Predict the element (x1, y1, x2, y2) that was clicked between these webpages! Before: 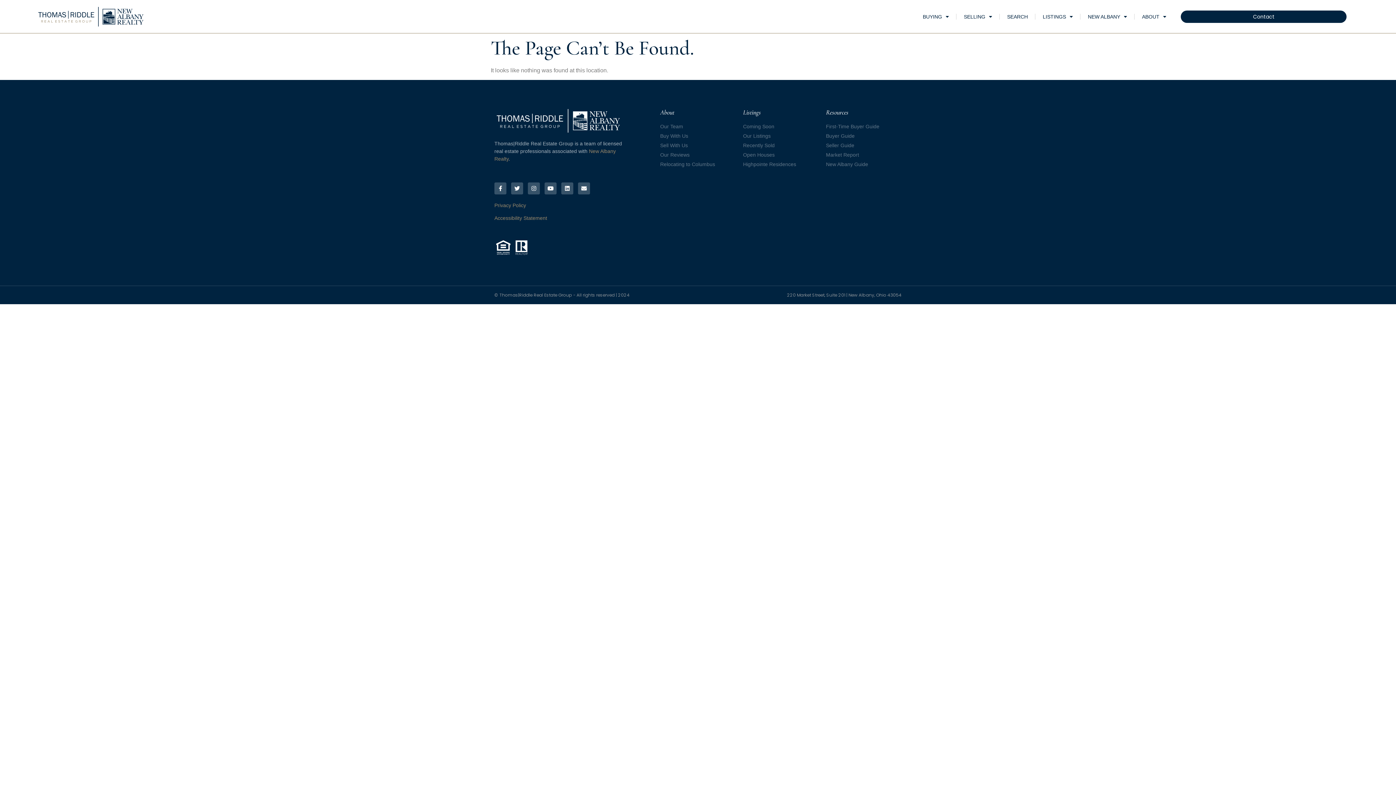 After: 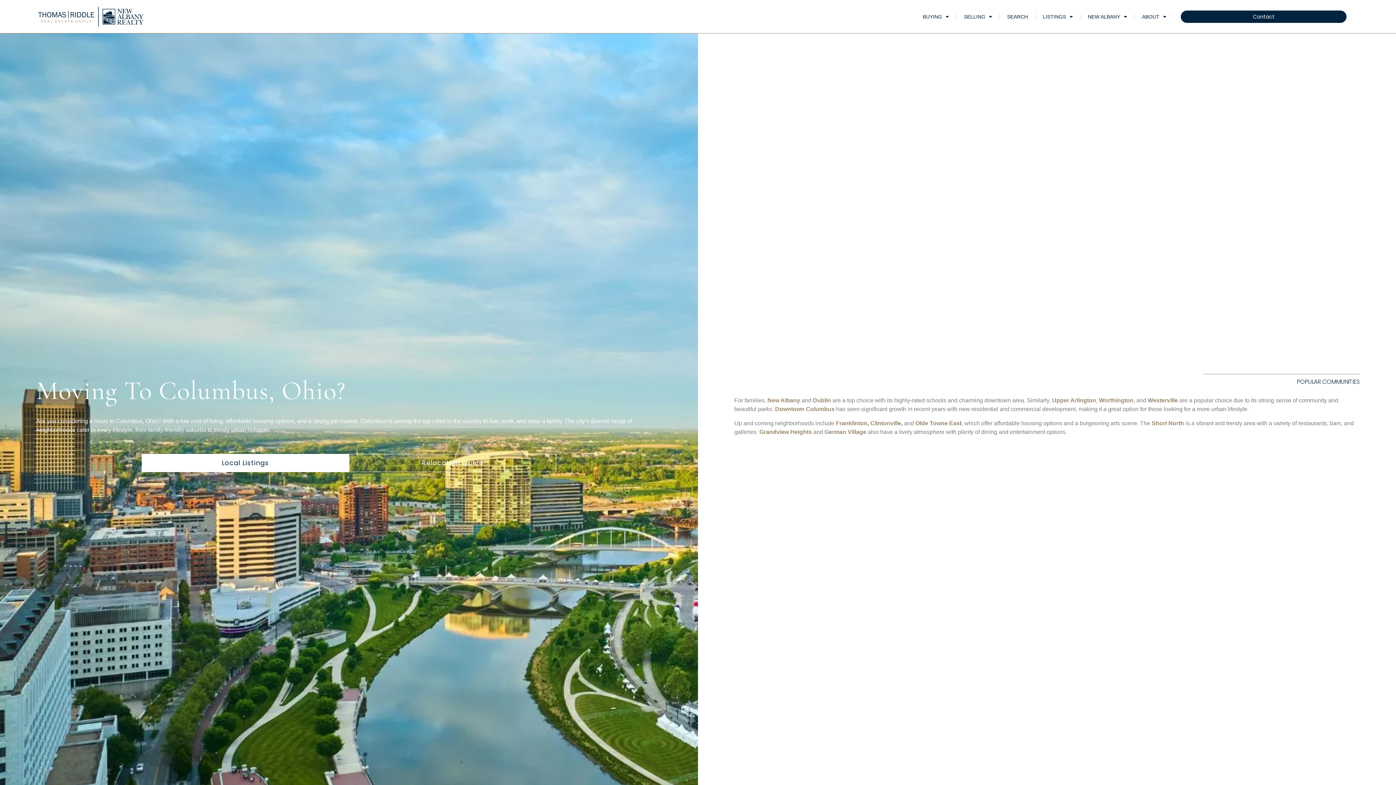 Action: label: Relocating to Columbus bbox: (660, 160, 736, 168)